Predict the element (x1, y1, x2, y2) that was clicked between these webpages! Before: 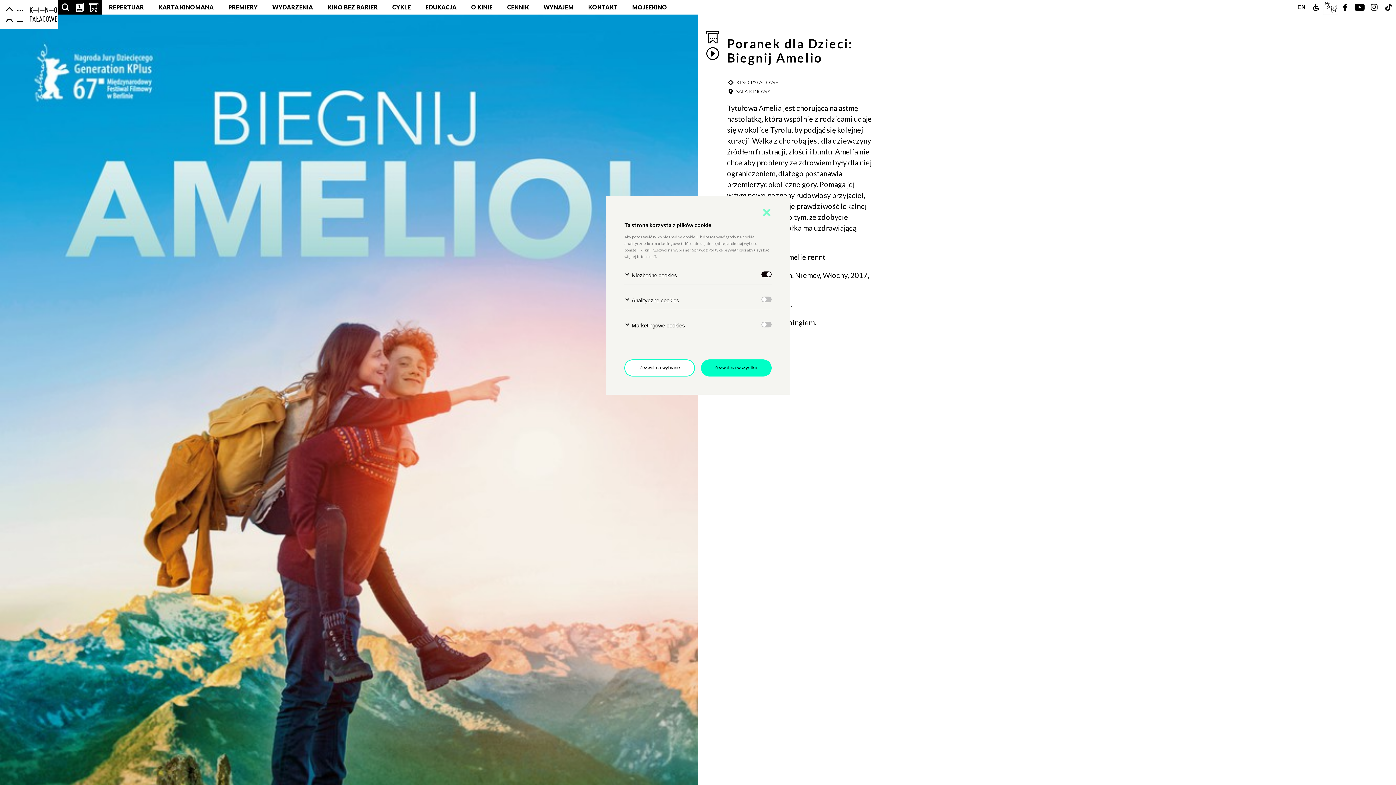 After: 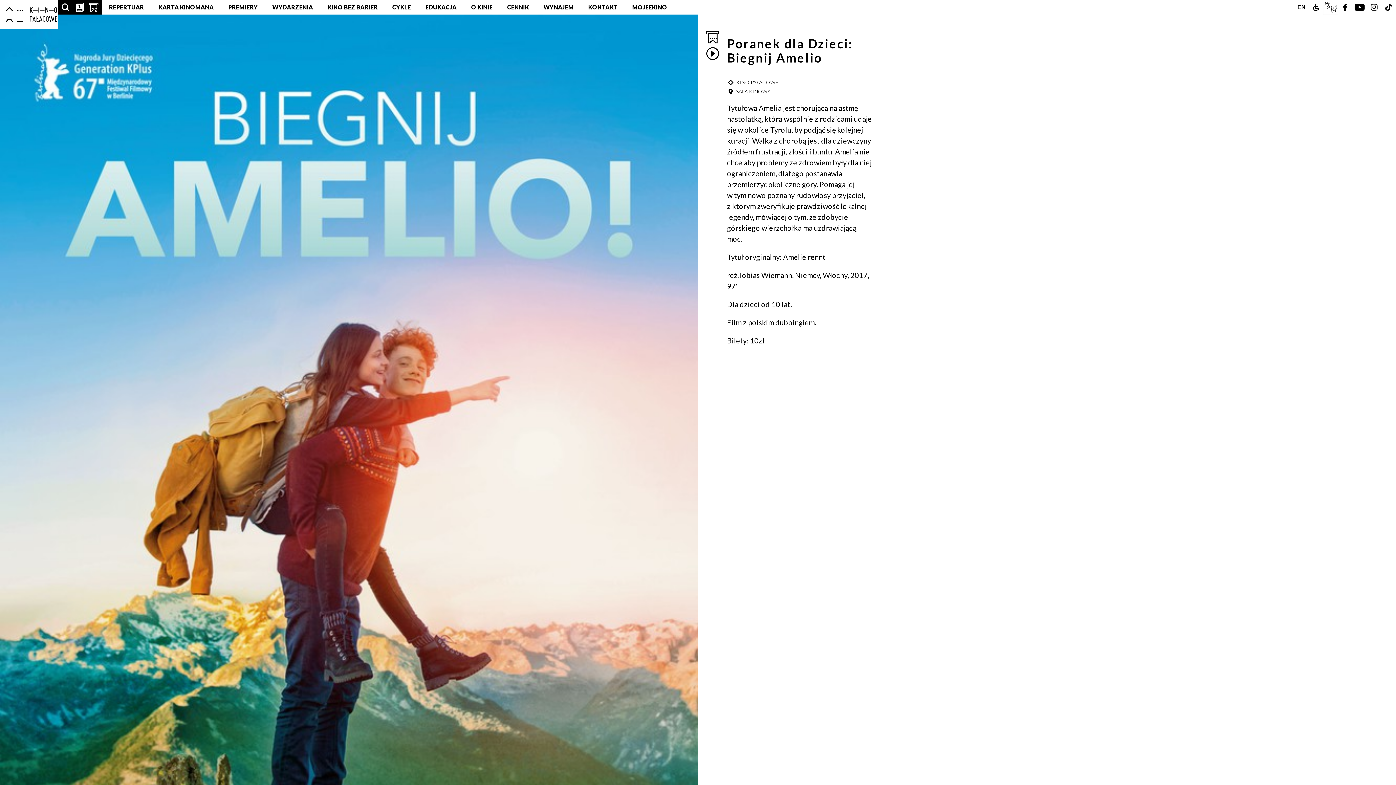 Action: bbox: (701, 359, 771, 376) label: Zezwól na wszystkie